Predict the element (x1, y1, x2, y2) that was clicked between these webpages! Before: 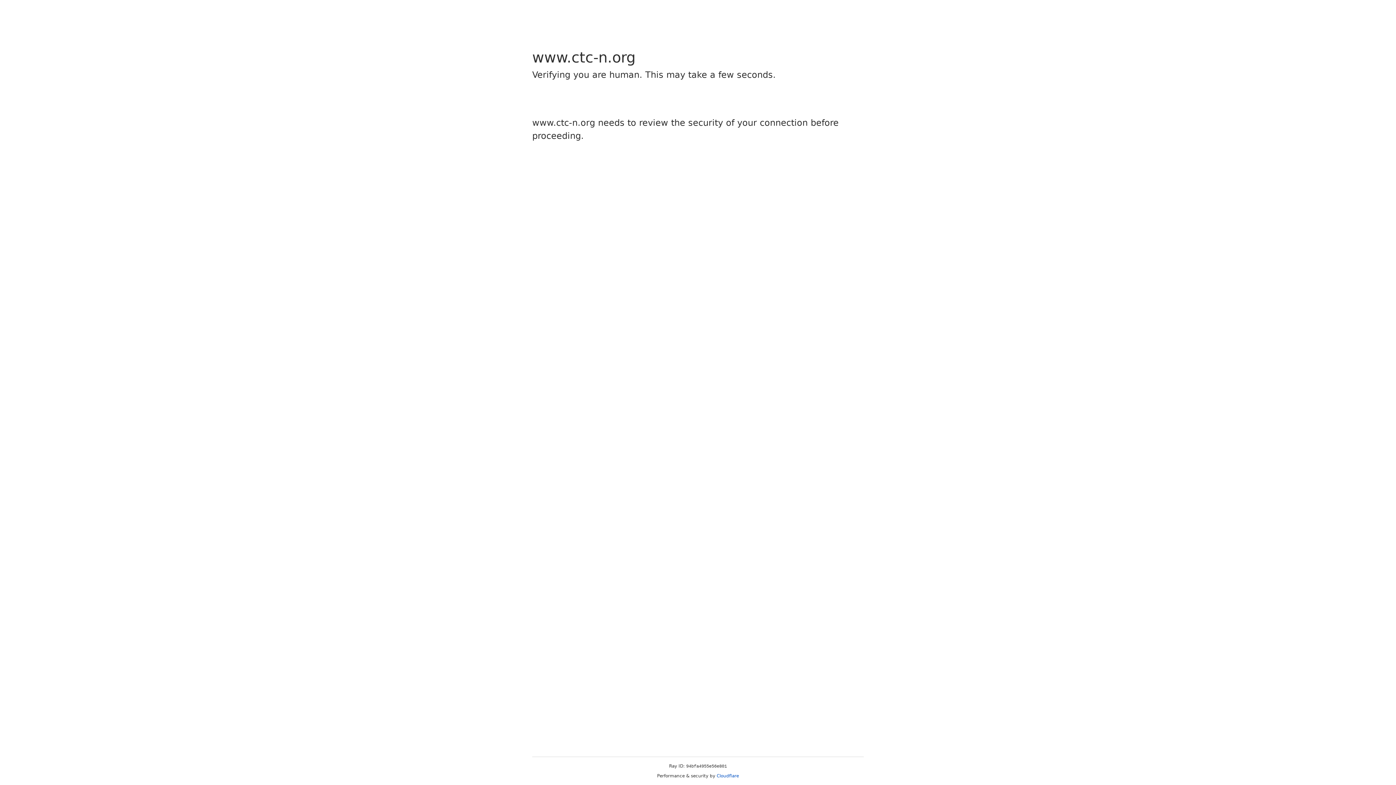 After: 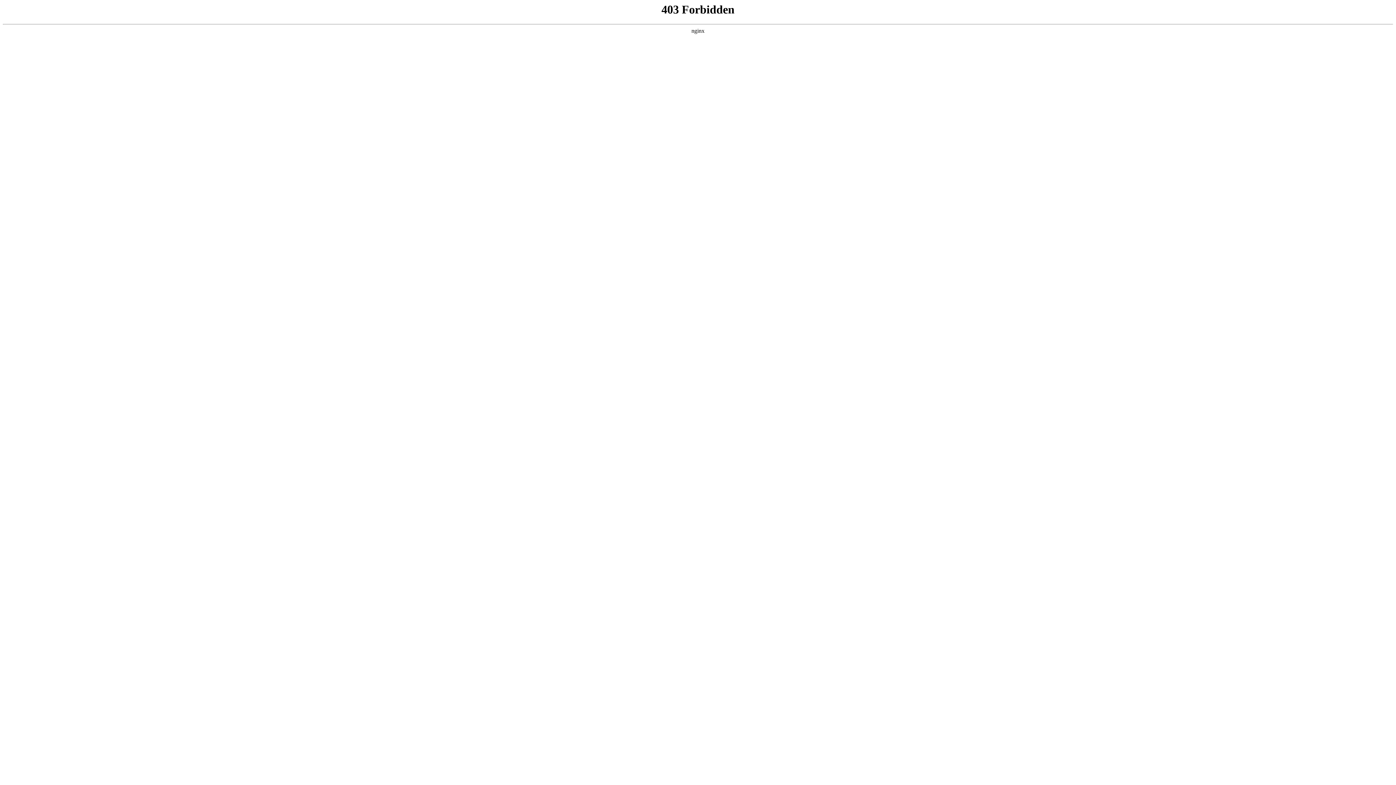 Action: label: Cloudflare bbox: (716, 773, 739, 778)